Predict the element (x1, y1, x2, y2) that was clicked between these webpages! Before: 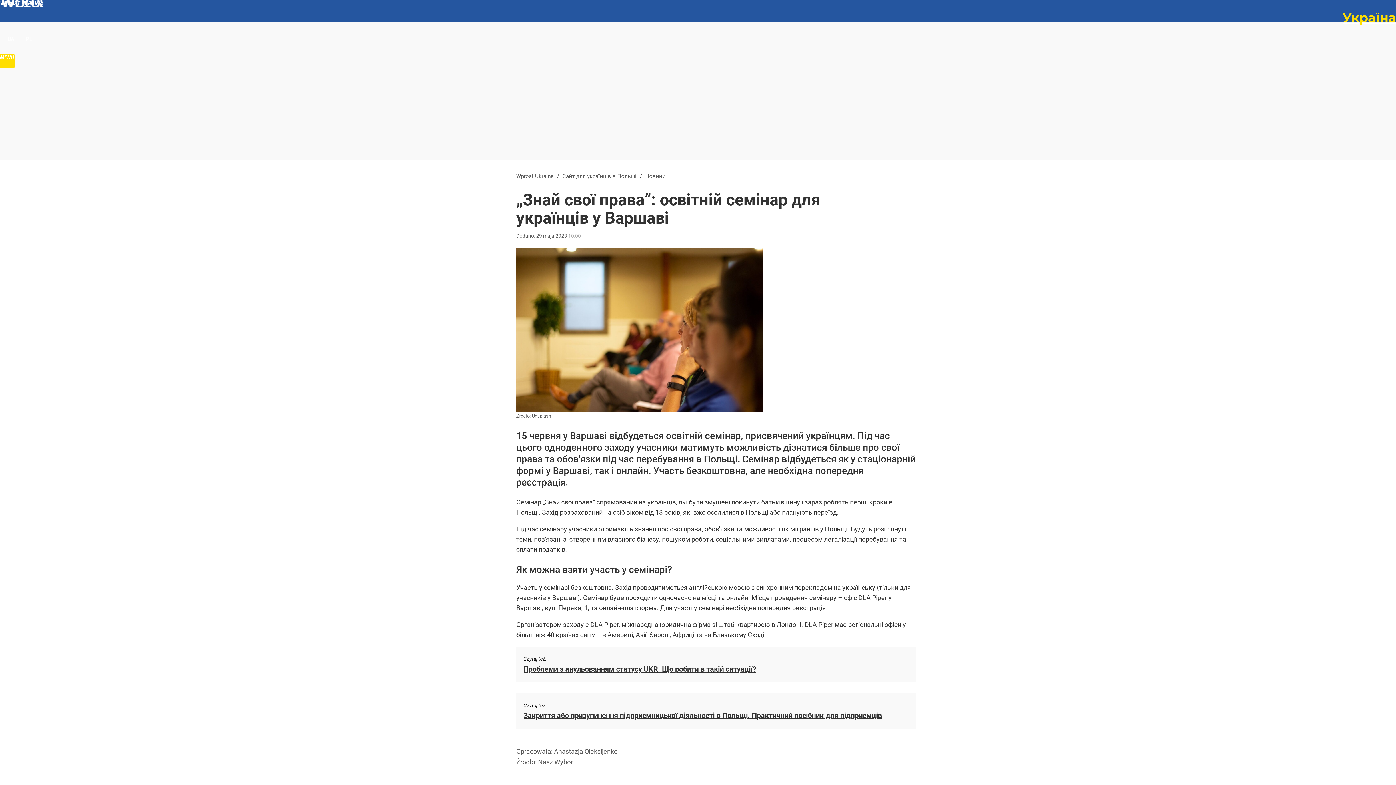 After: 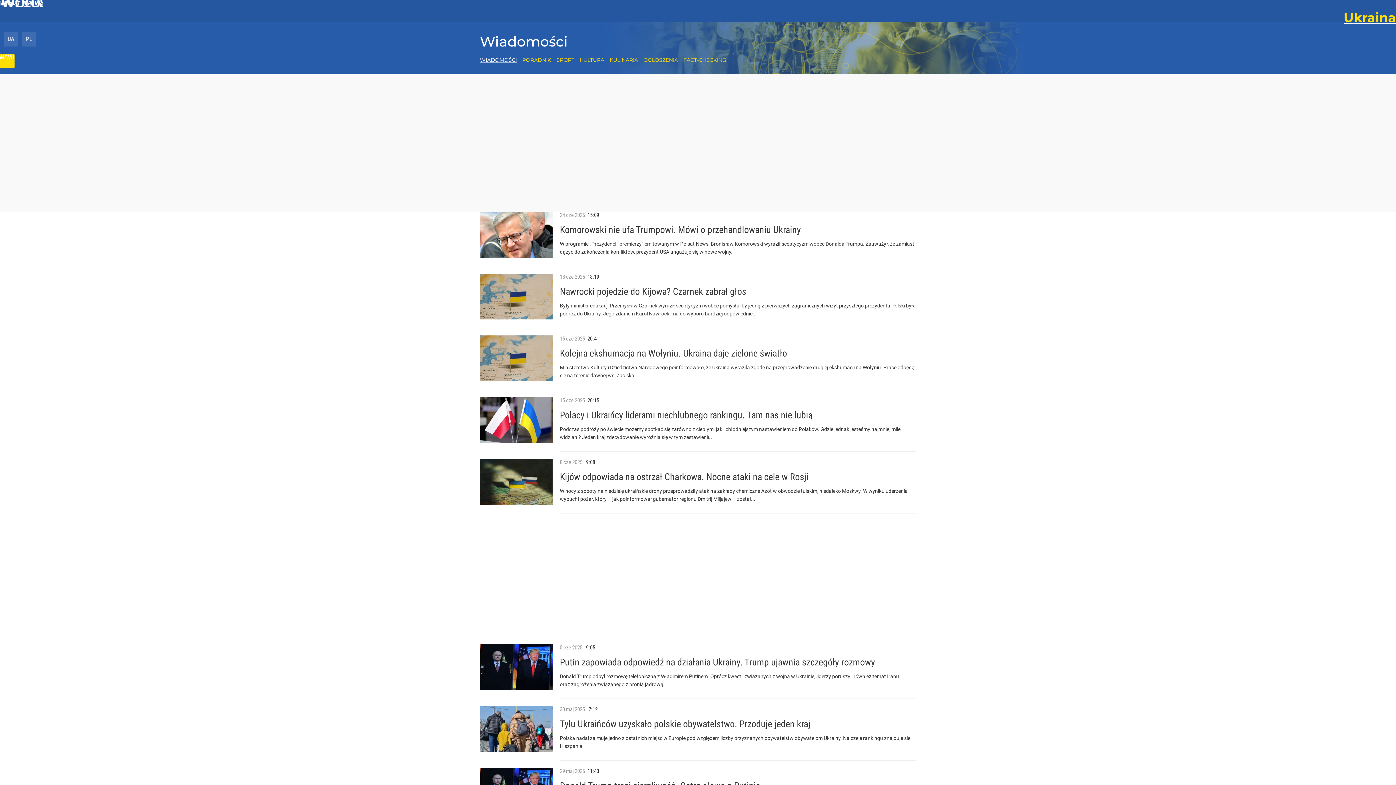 Action: bbox: (527, 778, 562, 786) label: Wiadomości